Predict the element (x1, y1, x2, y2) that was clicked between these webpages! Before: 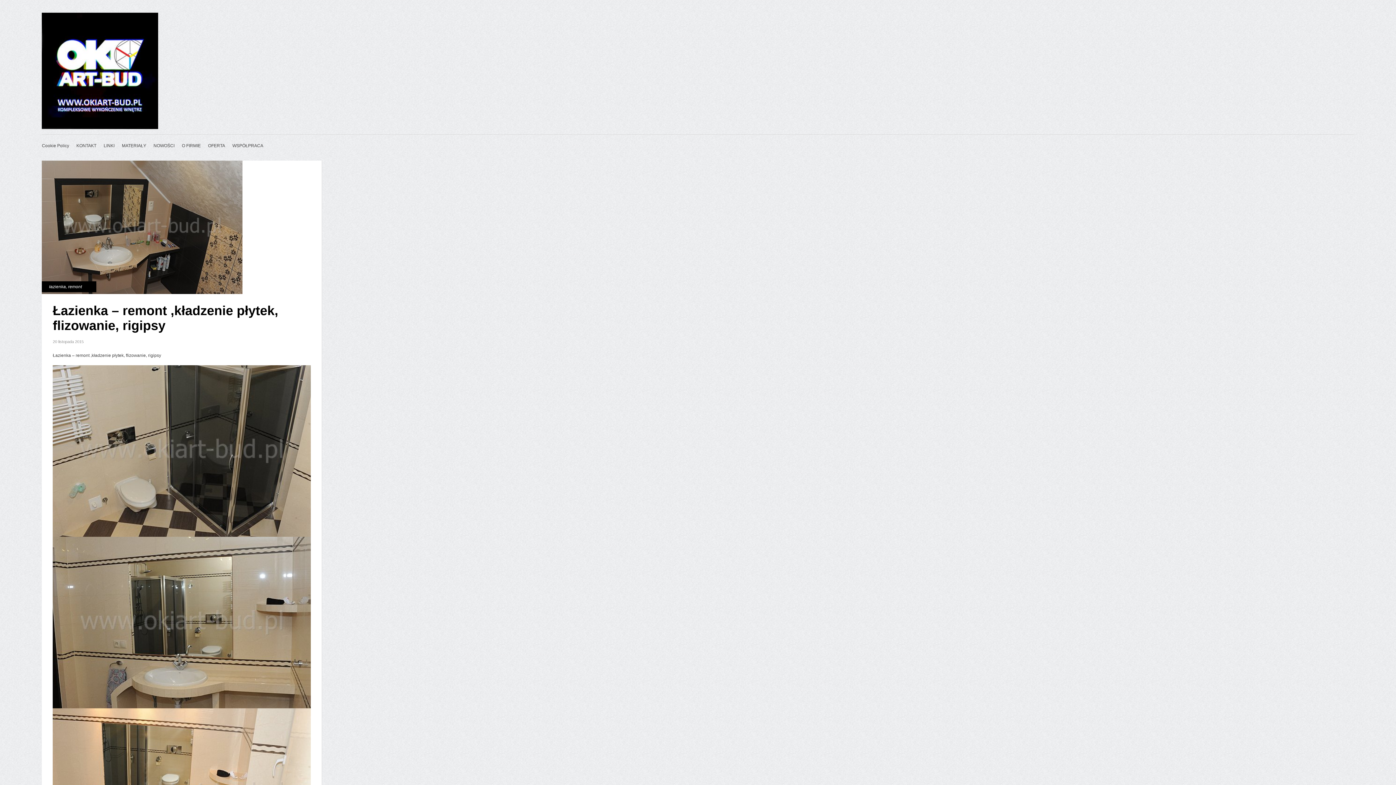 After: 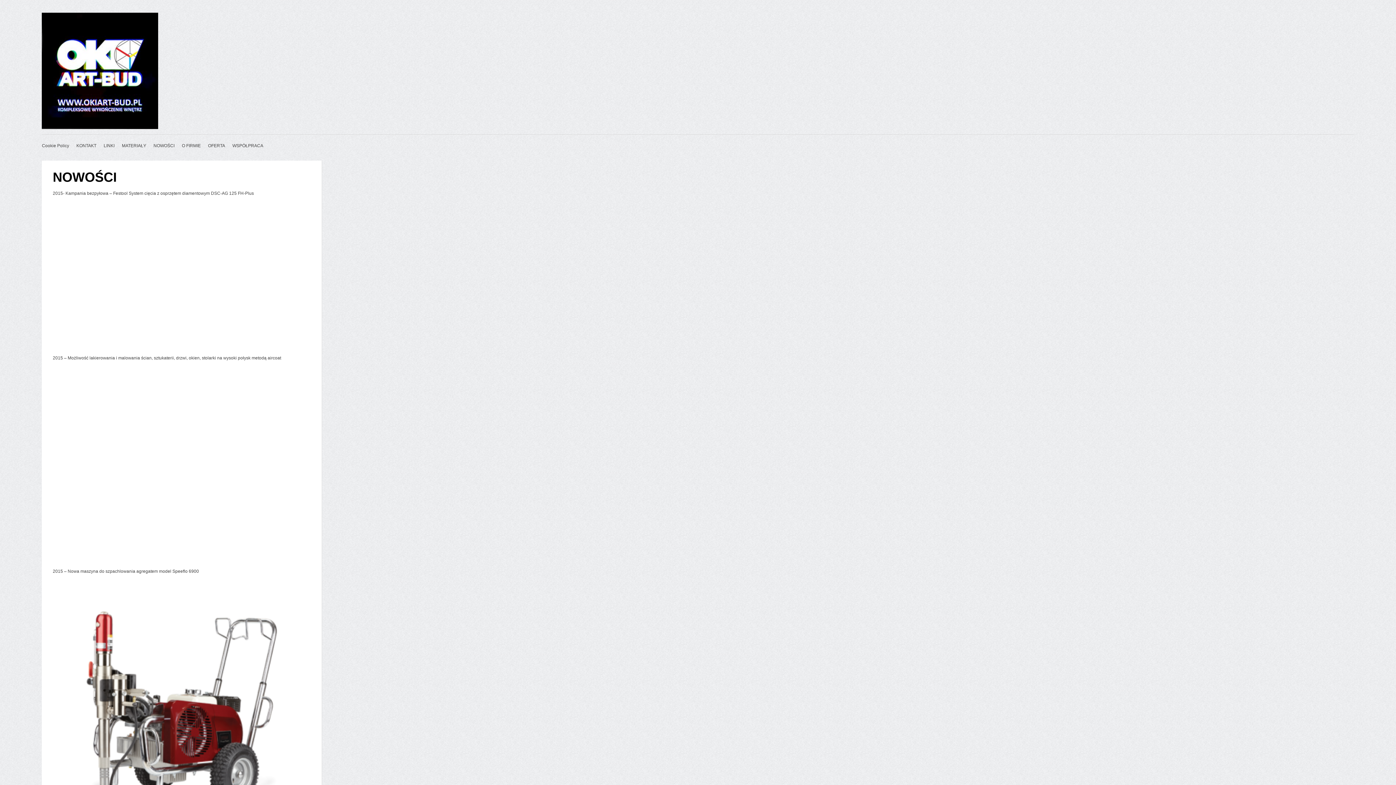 Action: bbox: (153, 138, 174, 153) label: NOWOŚCI